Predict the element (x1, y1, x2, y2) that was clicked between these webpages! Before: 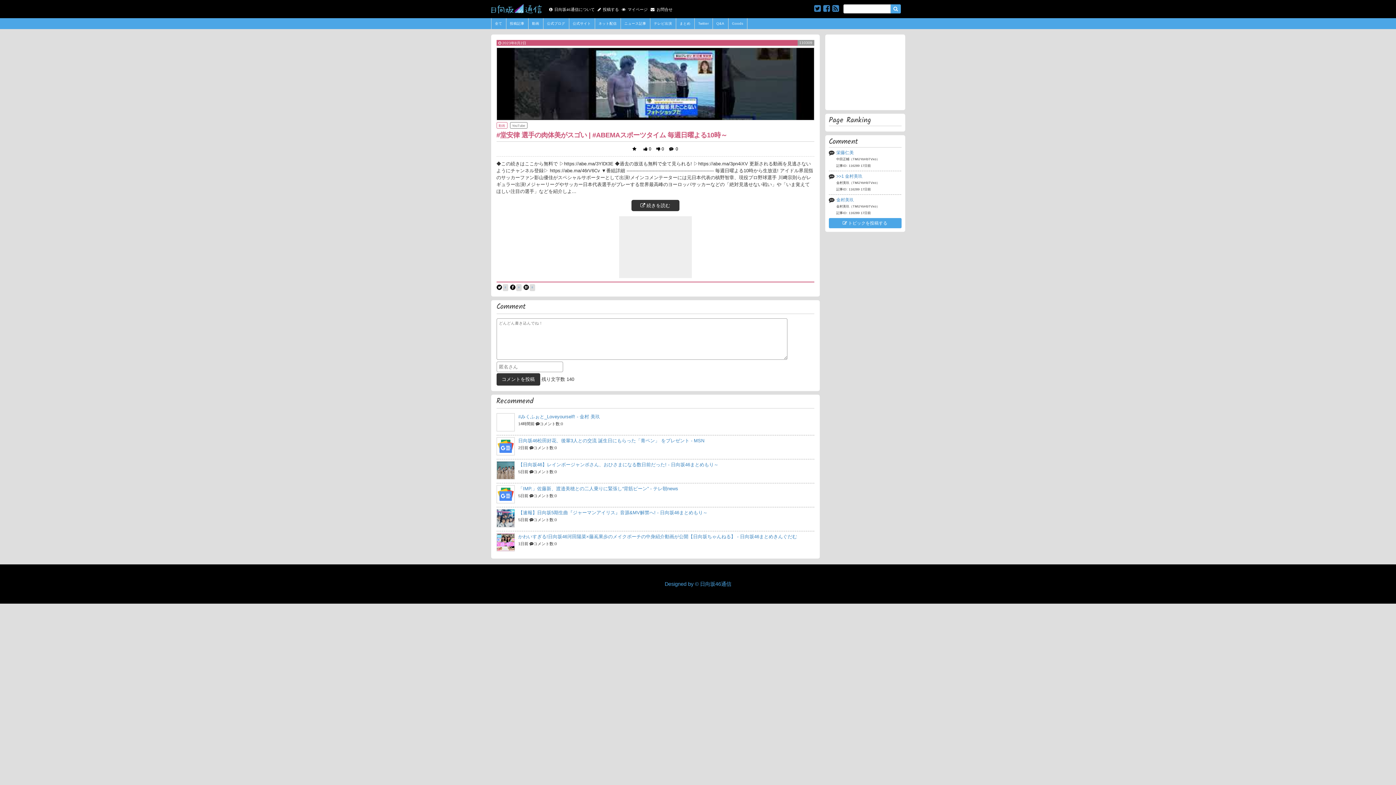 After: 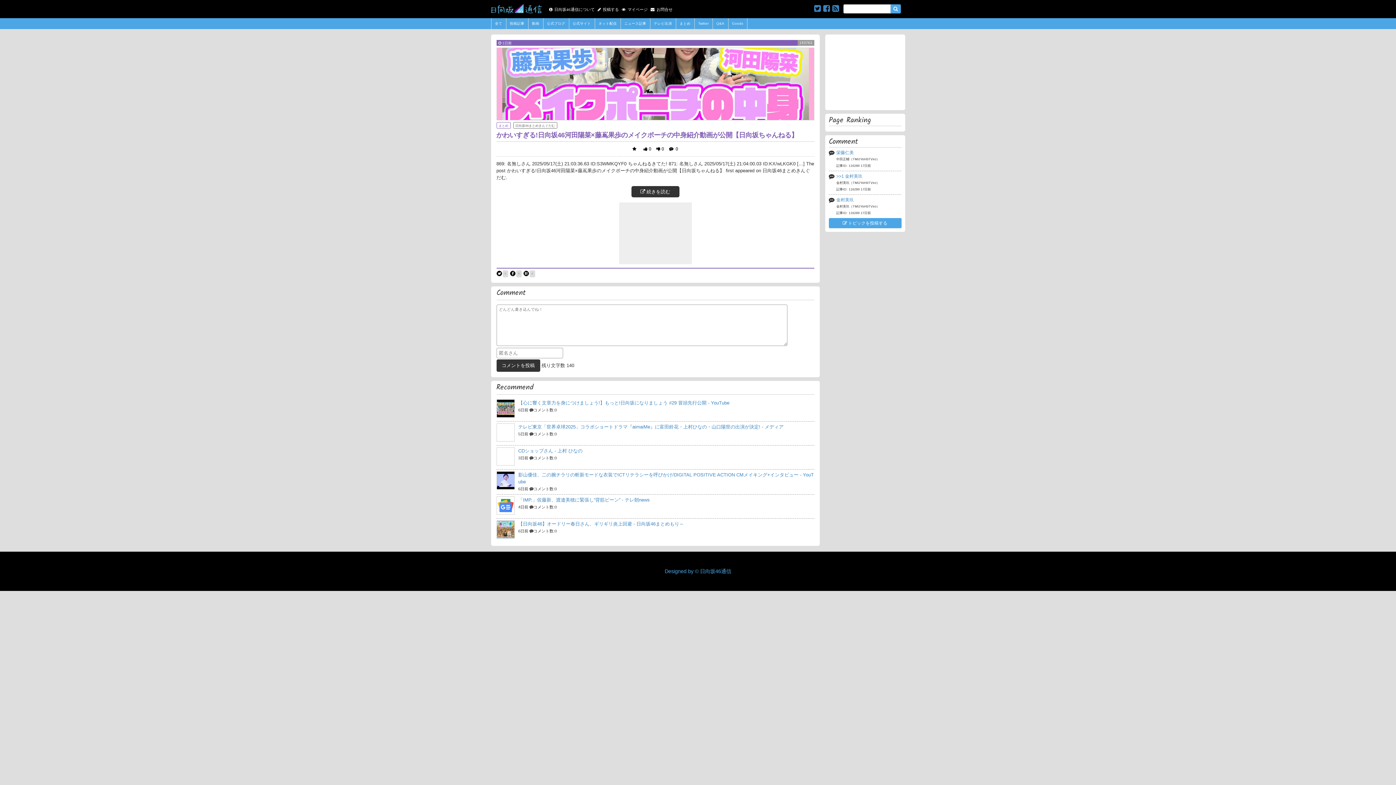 Action: bbox: (518, 534, 797, 539) label: かわいすぎる!日向坂46河田陽菜×藤嶌果歩のメイクポーチの中身紹介動画が公開【日向坂ちゃんねる】 - 日向坂46まとめきんぐだむ